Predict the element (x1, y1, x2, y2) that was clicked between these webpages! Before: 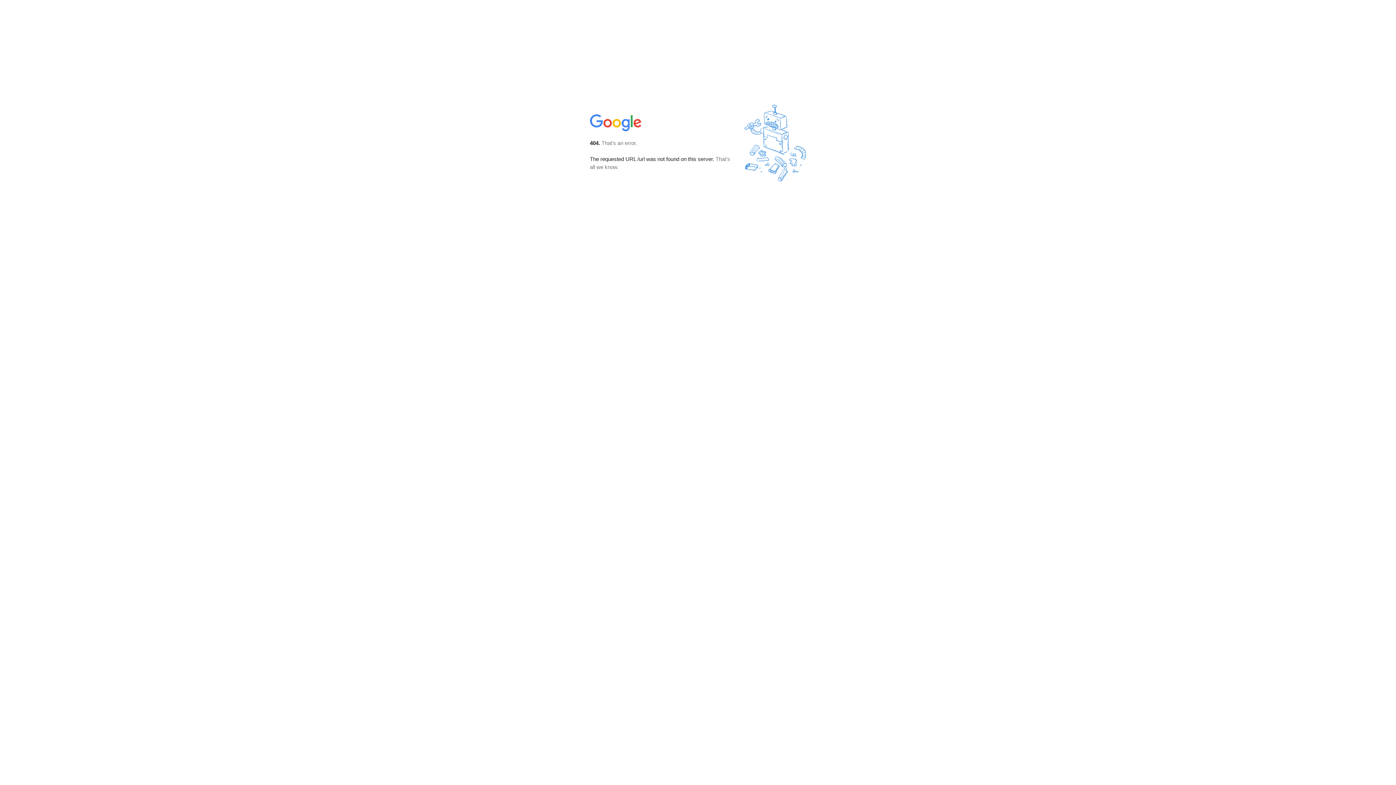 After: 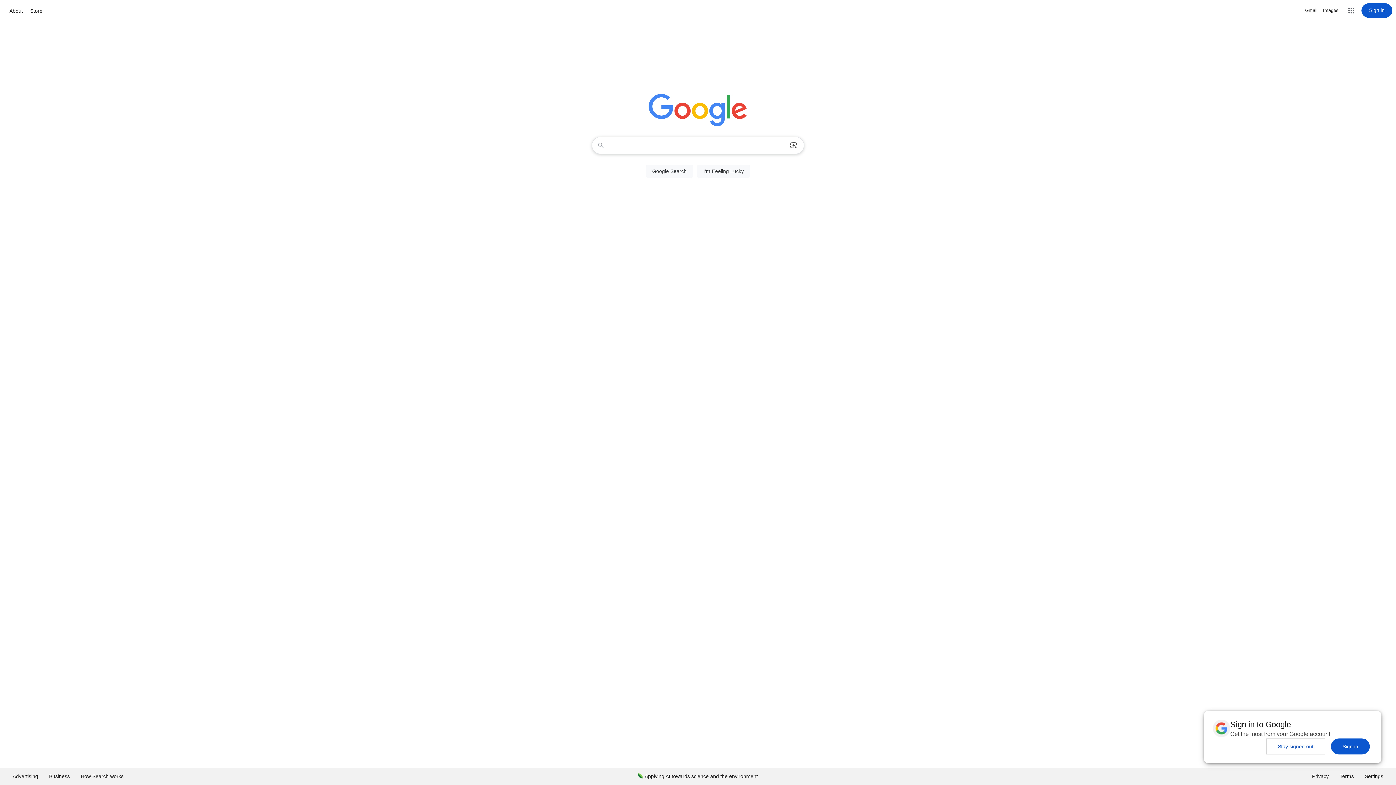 Action: bbox: (590, 127, 642, 134)